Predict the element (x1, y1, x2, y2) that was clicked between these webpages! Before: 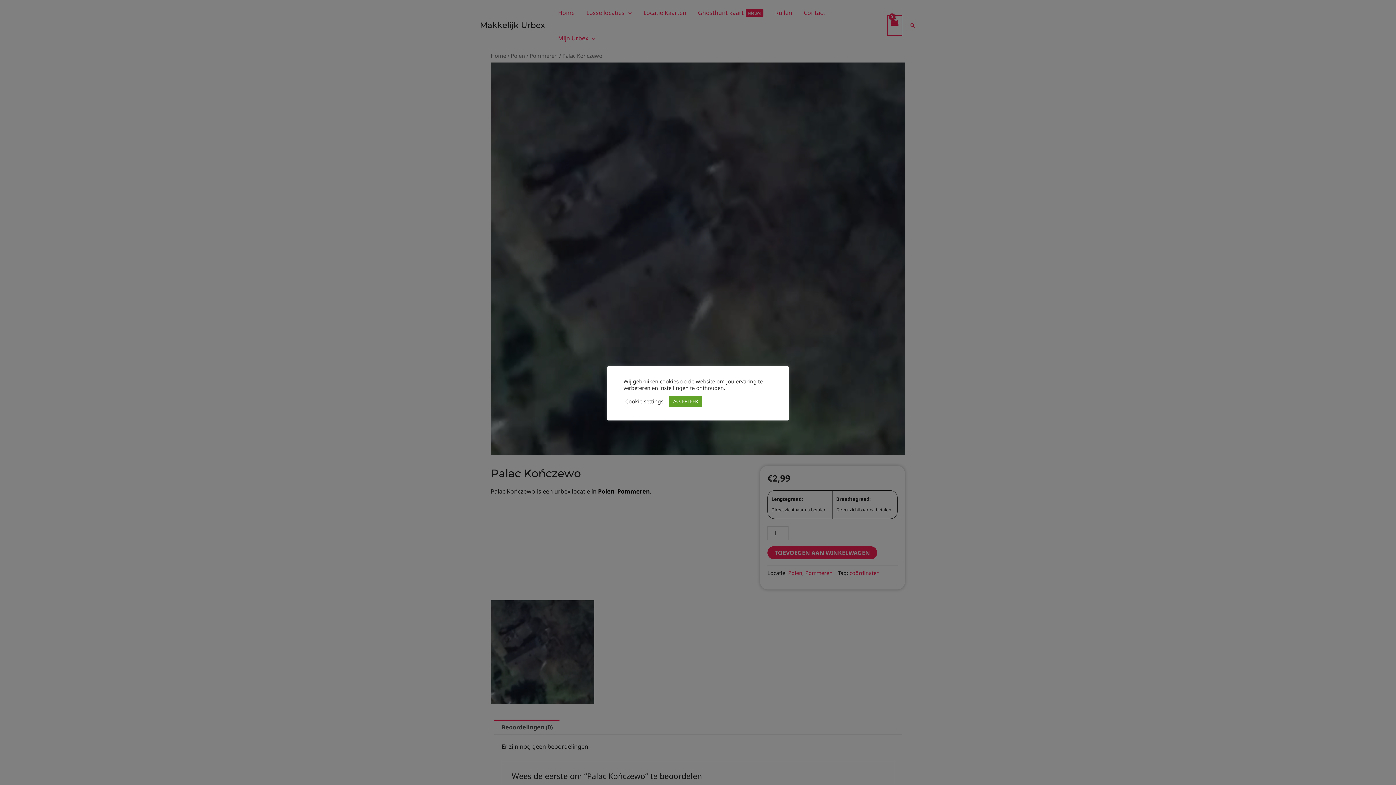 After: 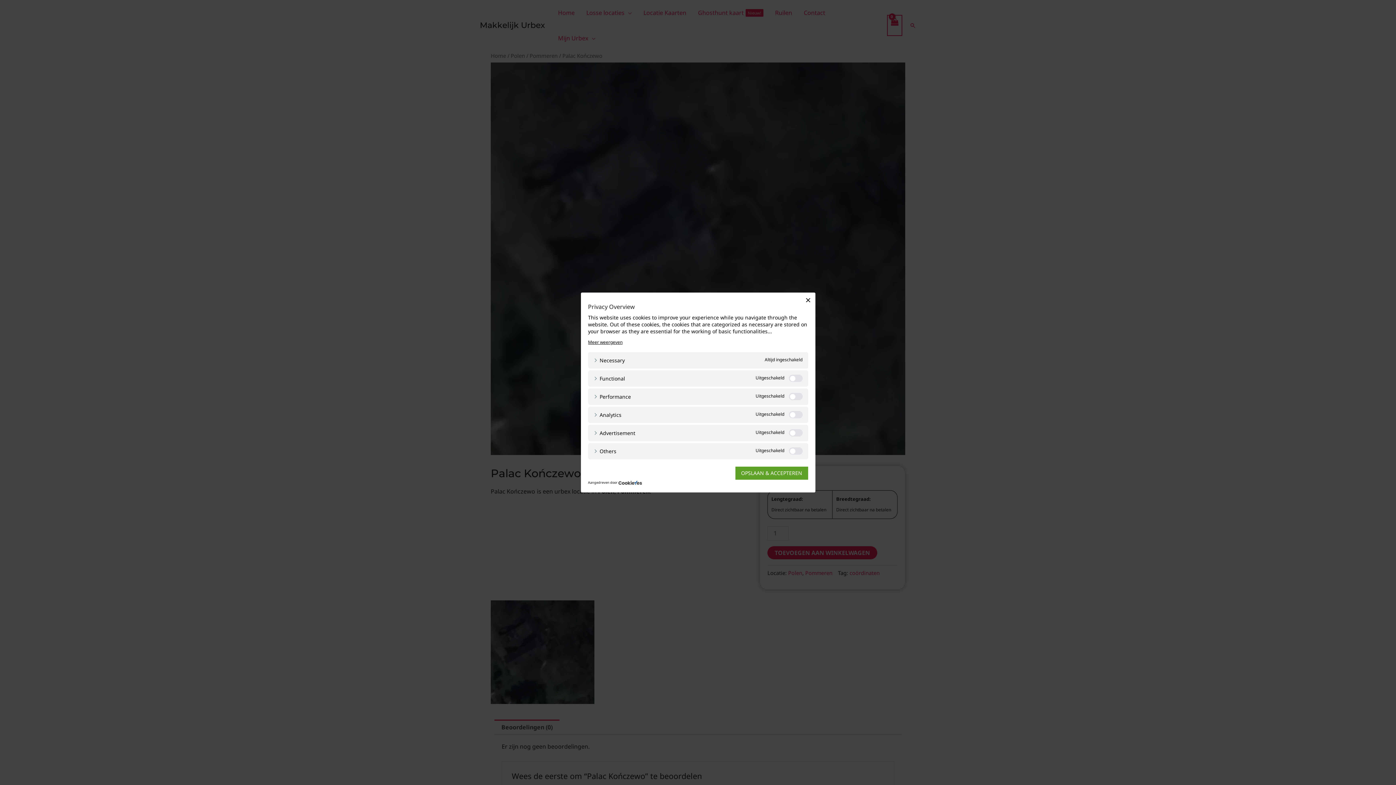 Action: bbox: (625, 398, 663, 404) label: Cookie settings